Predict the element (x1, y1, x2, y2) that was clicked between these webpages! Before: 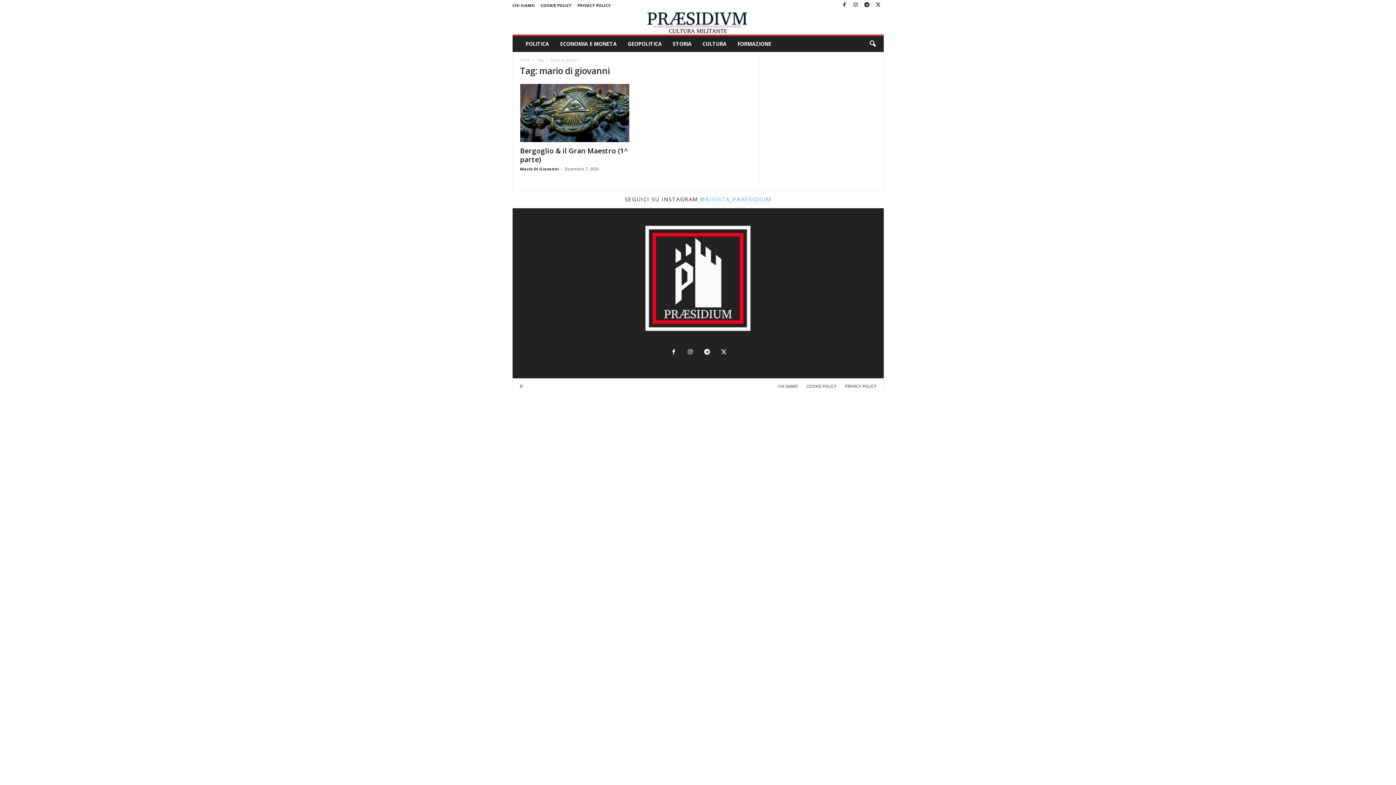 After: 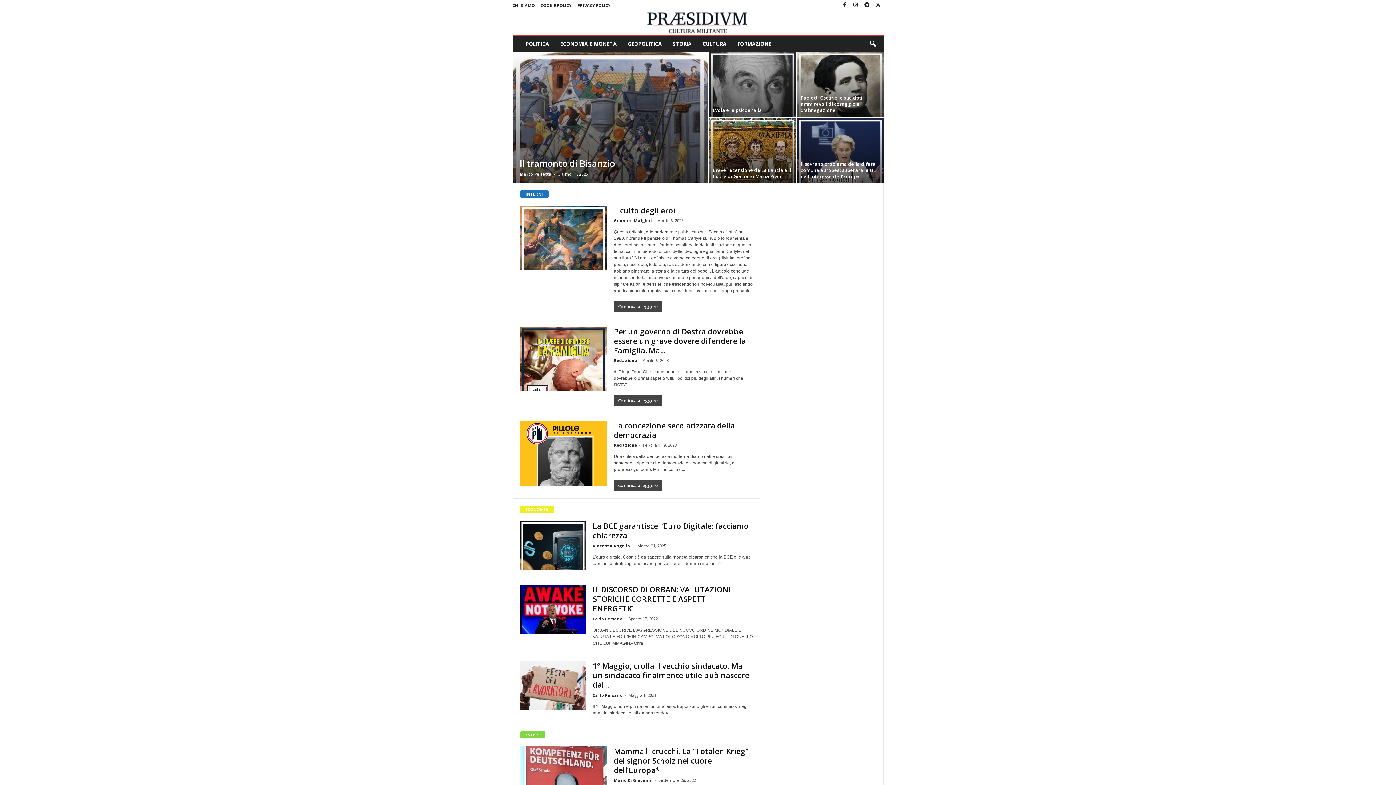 Action: bbox: (519, 224, 876, 333)